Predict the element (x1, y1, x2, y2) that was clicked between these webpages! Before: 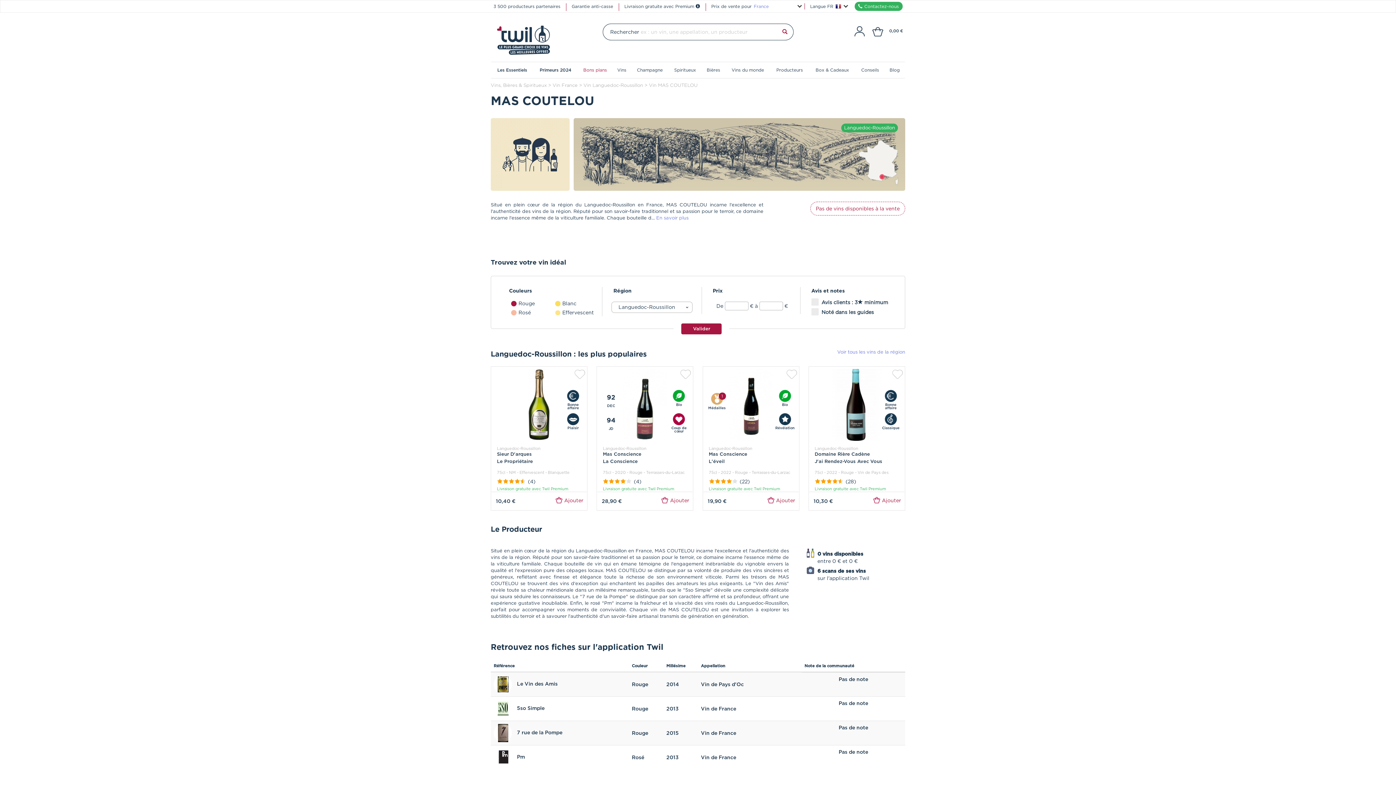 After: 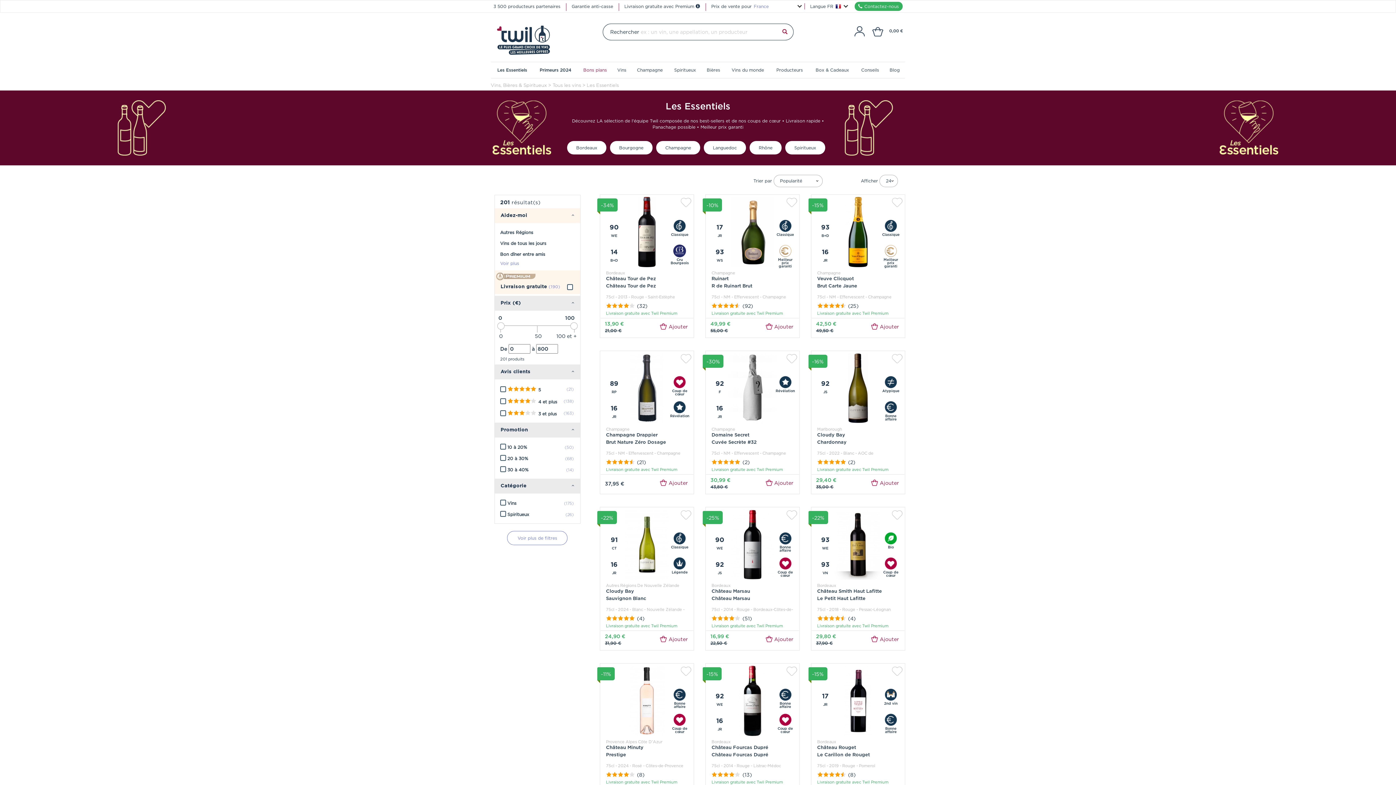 Action: bbox: (491, 62, 533, 78) label: Les Essentiels